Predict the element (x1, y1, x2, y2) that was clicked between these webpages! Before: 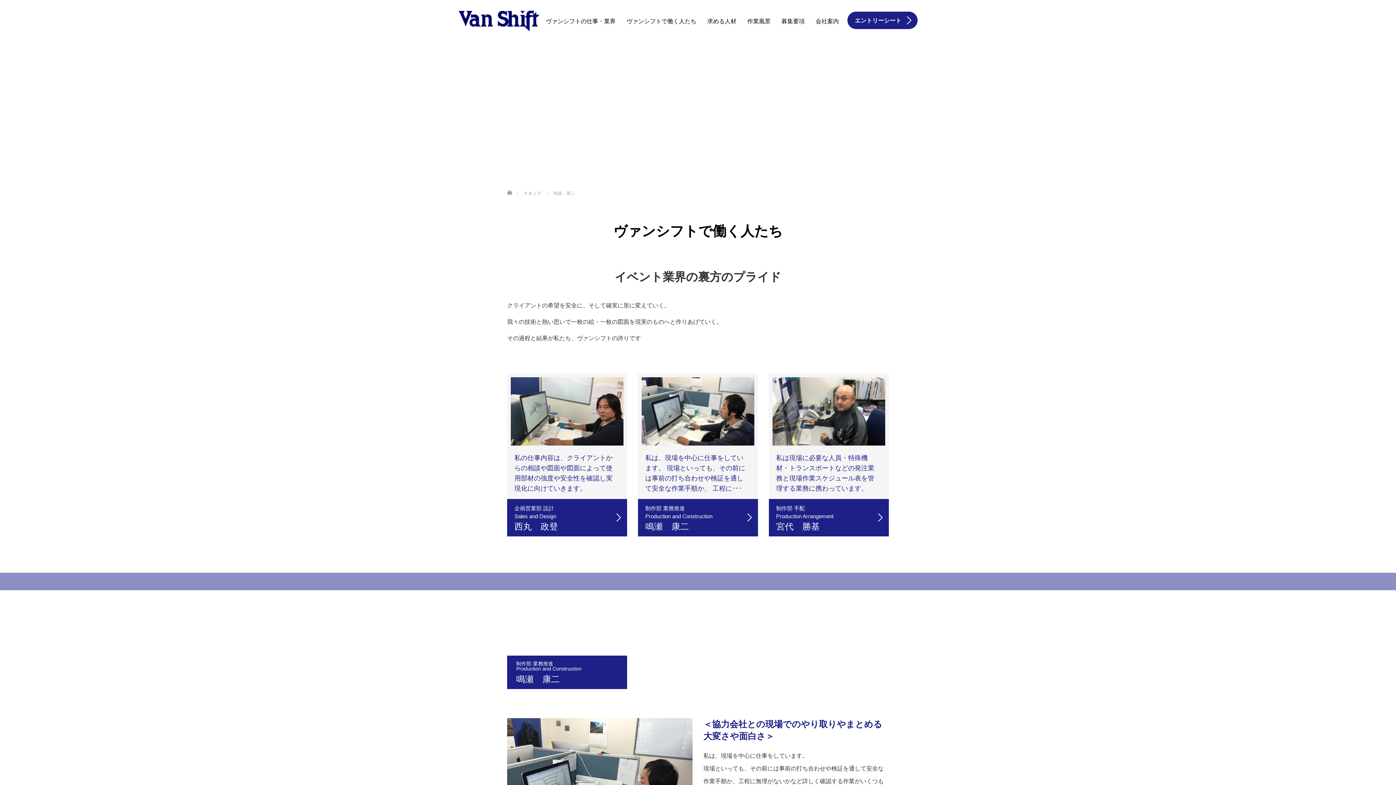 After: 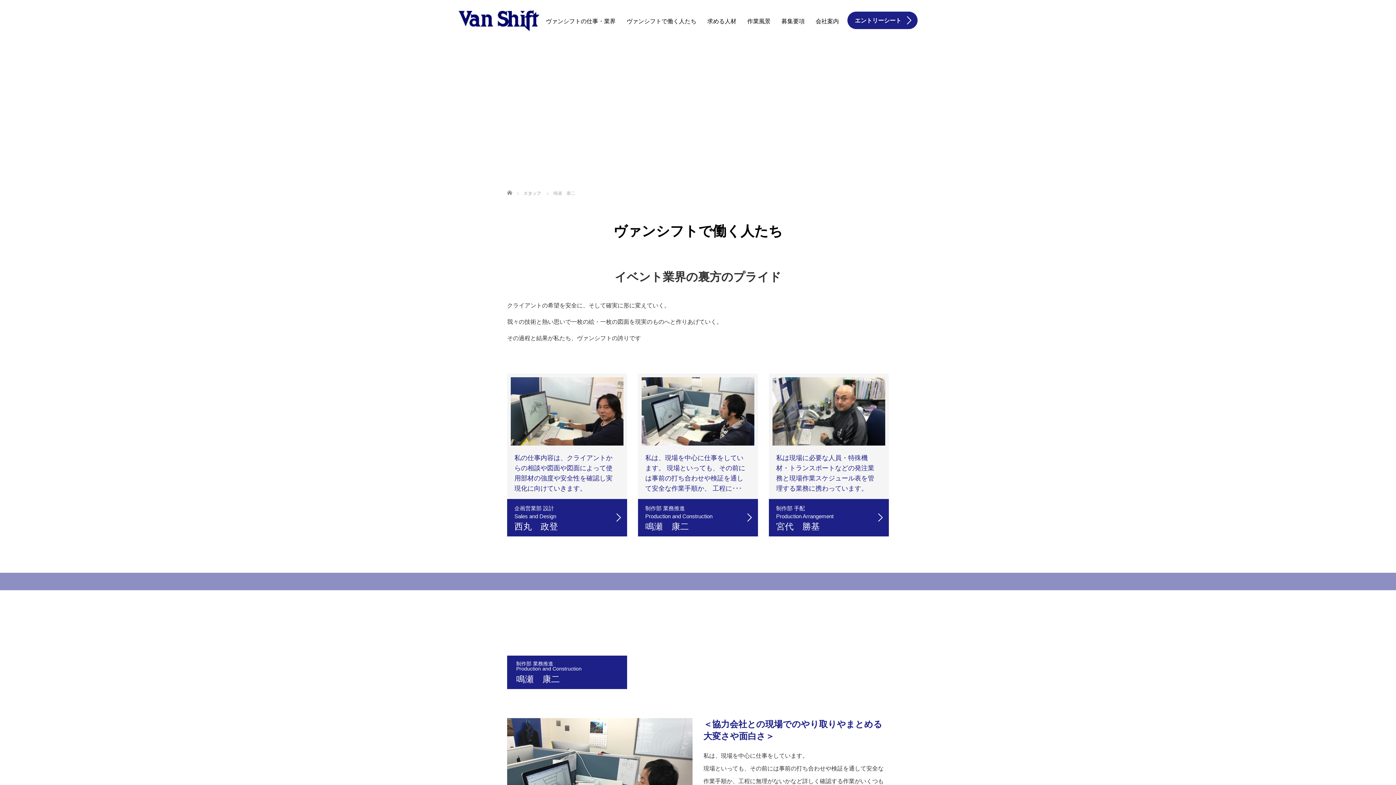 Action: label: 私は、現場を中心に仕事をしています。 現場といっても、その前には事前の打ち合わせや検証を通して安全な作業手順か、 工程に･･･

制作部 業務推進　　　　　　　　Production and Construction
鳴瀬　康二 bbox: (641, 410, 754, 536)